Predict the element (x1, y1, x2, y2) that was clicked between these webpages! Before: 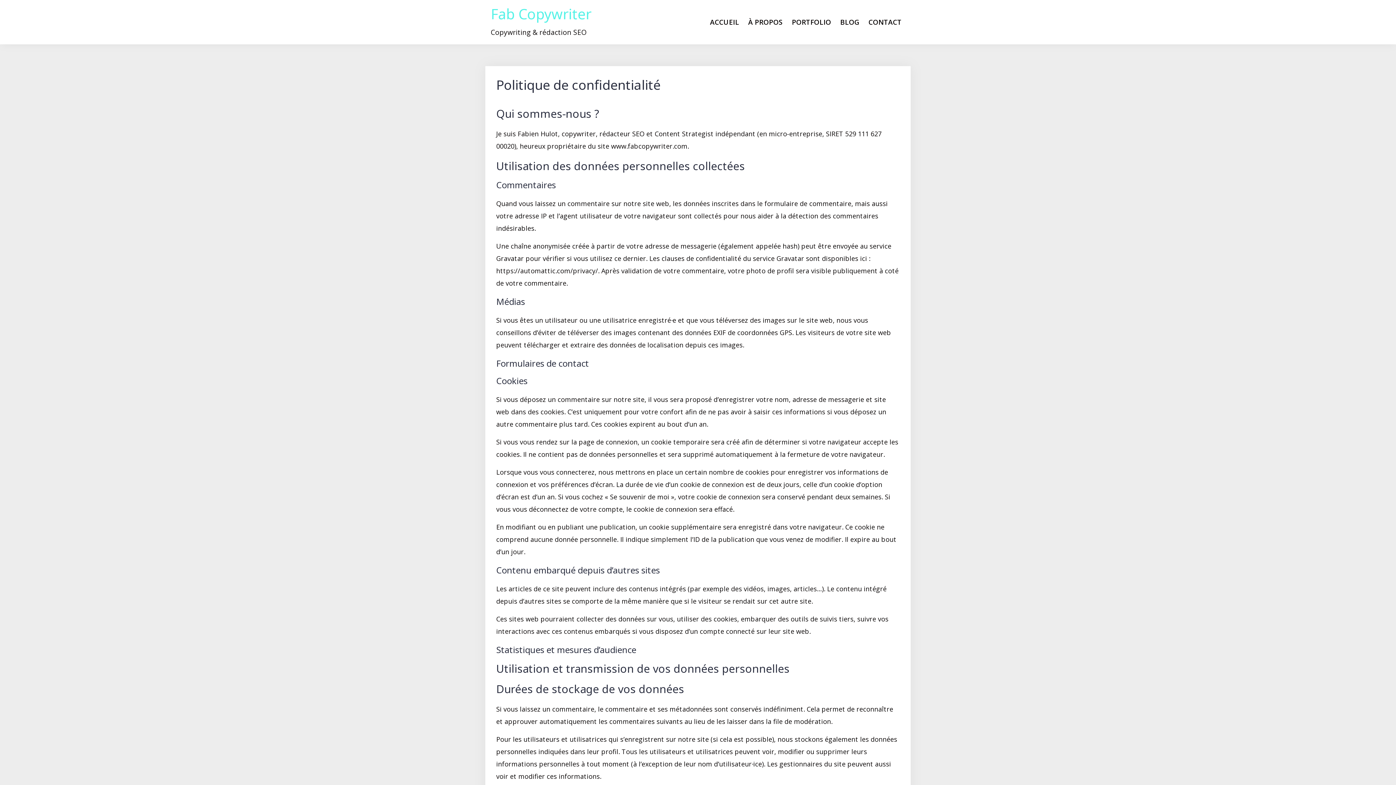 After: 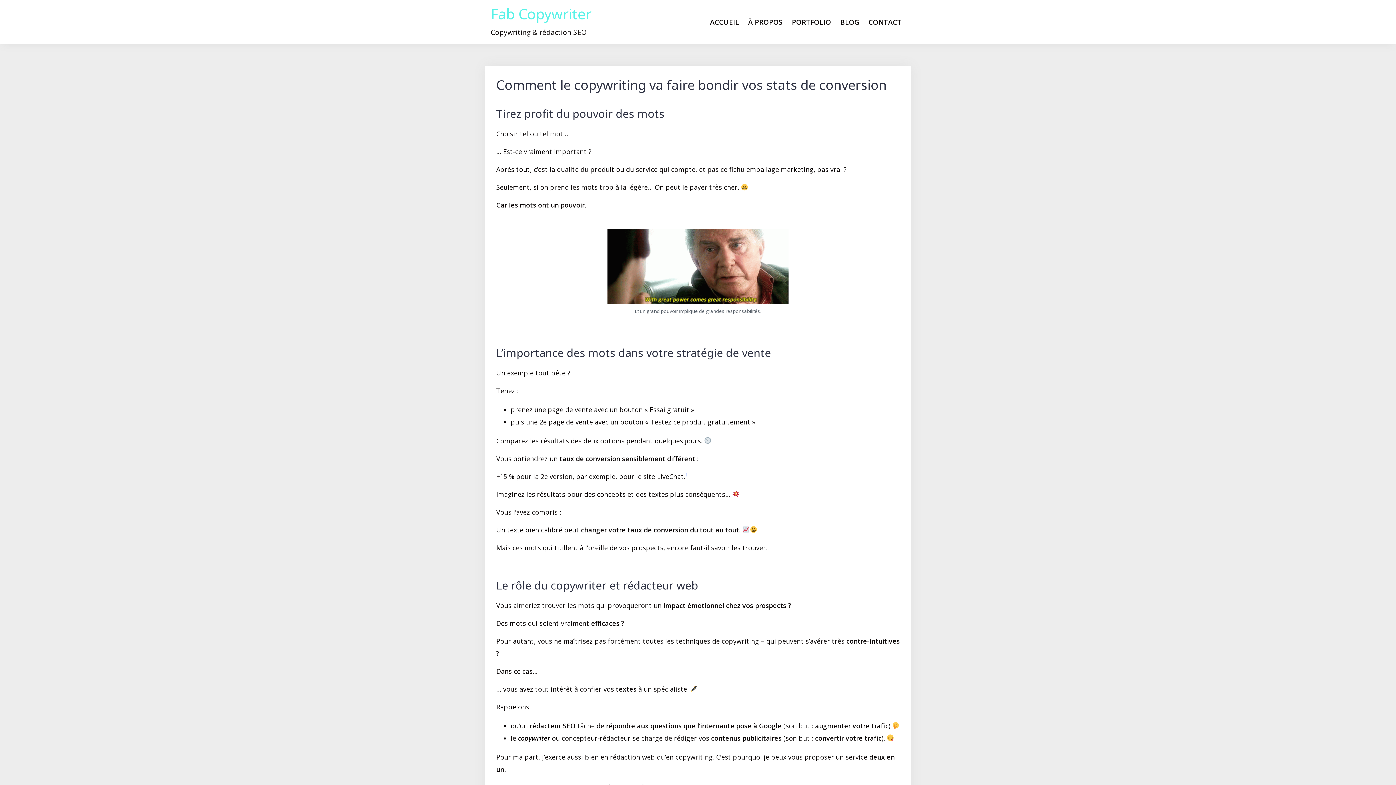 Action: bbox: (748, 15, 782, 28) label: À PROPOS